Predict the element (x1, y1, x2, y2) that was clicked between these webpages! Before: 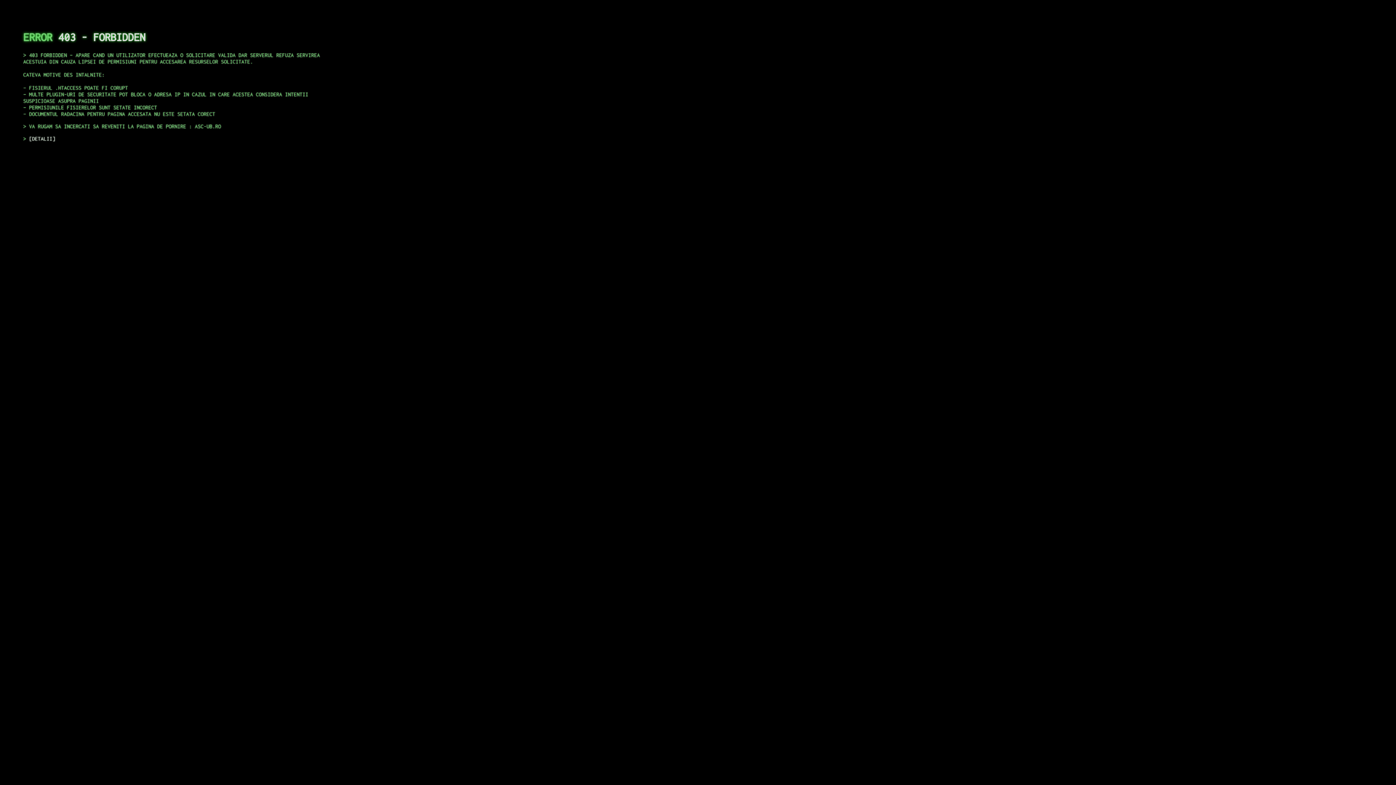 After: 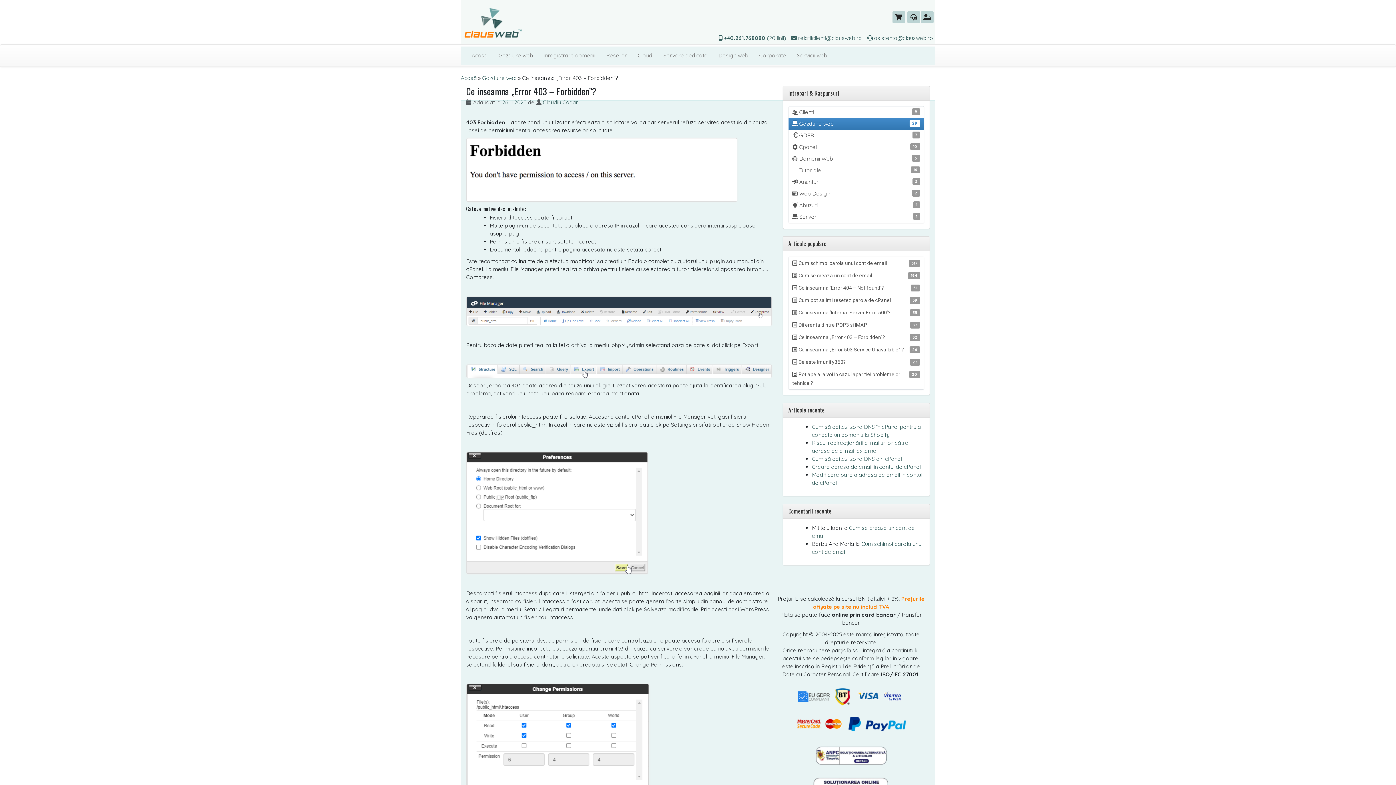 Action: bbox: (29, 135, 55, 141) label: DETALII